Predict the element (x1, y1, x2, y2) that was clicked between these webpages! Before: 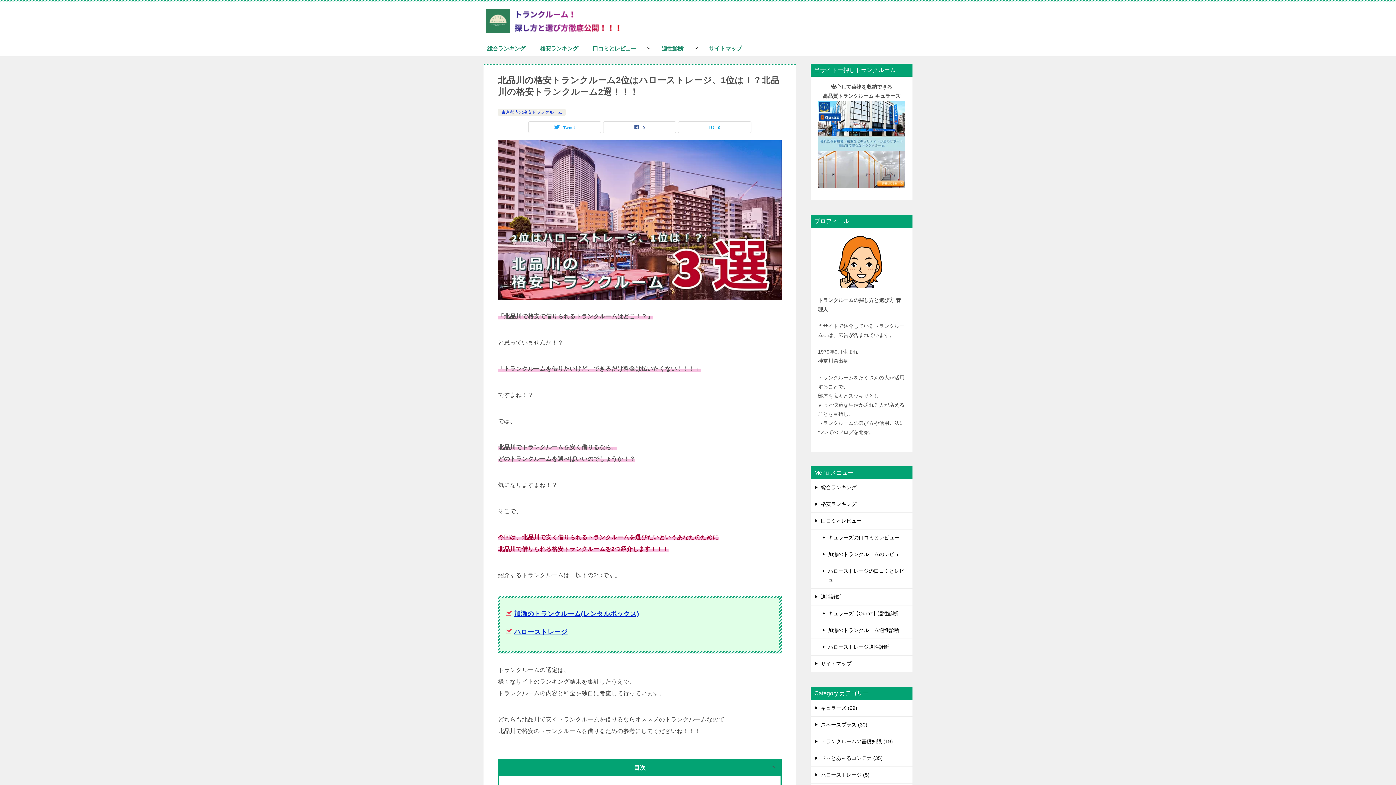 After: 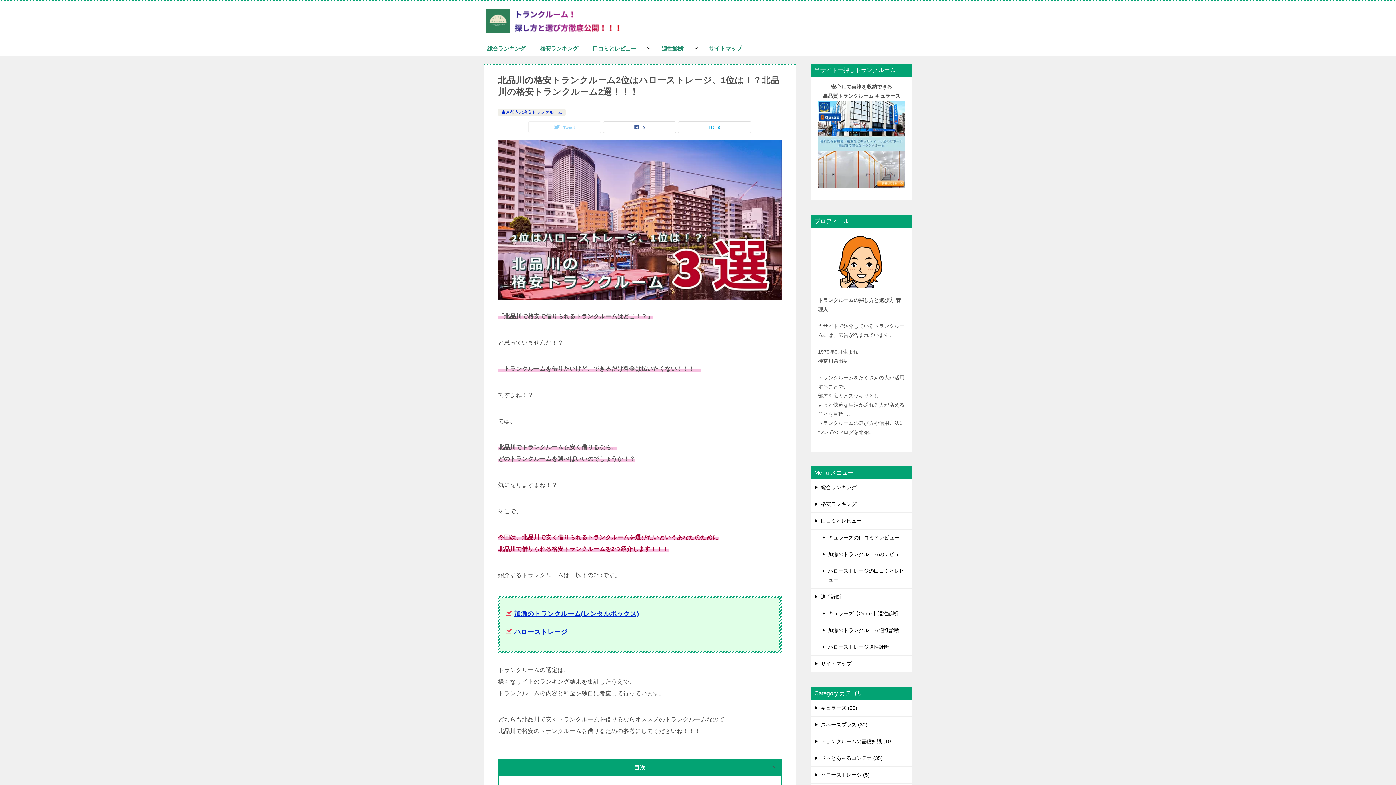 Action: label: Tweet bbox: (528, 121, 601, 132)